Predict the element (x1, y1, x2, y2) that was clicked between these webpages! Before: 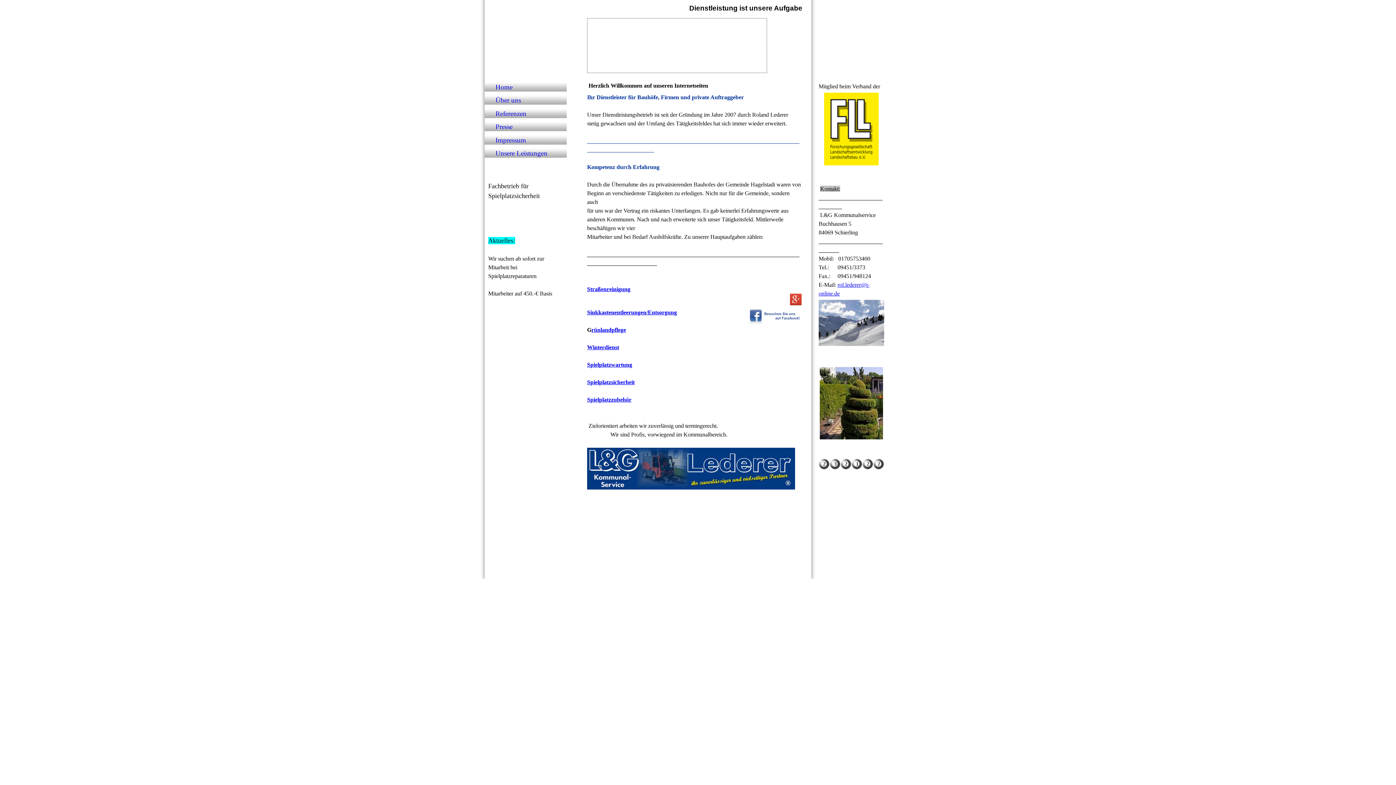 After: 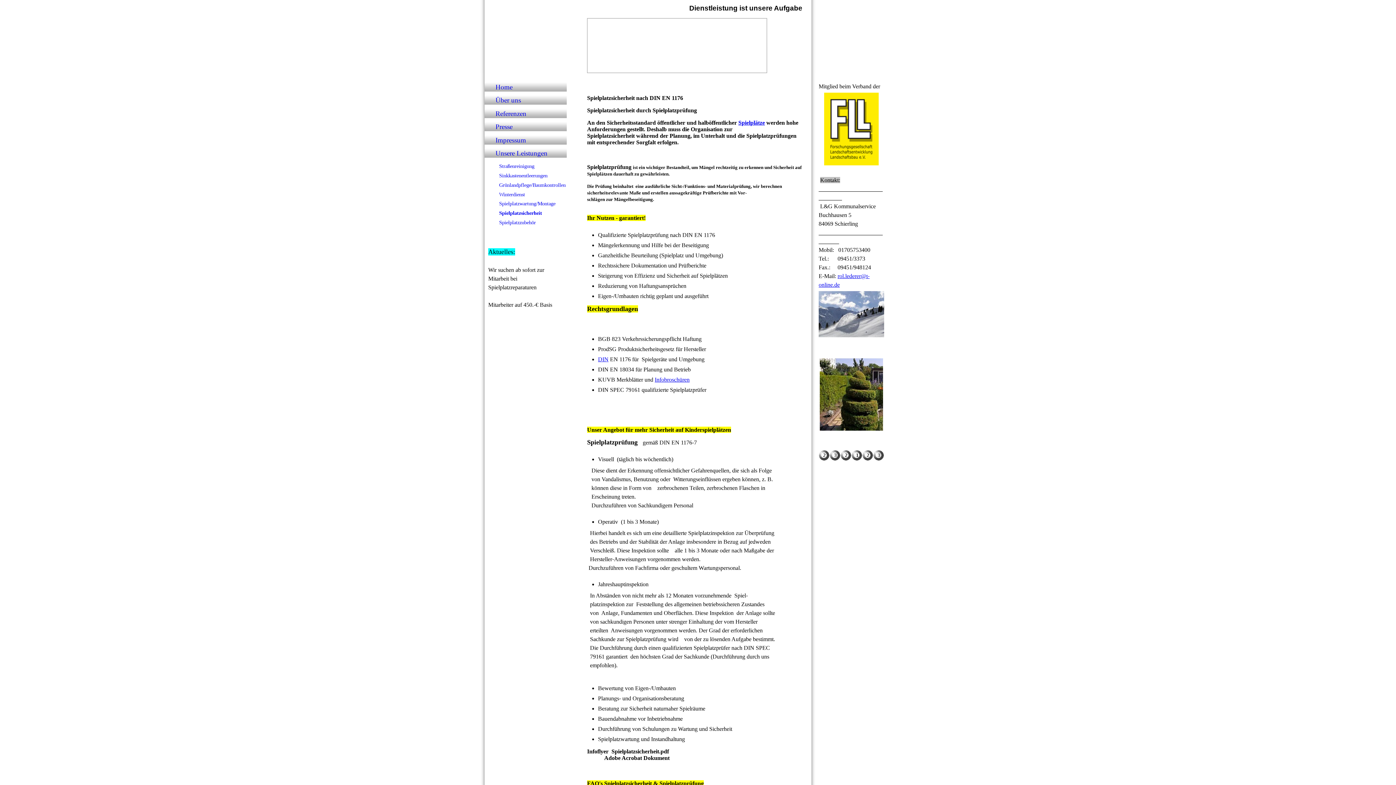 Action: label: Spielplatzsicherheit bbox: (587, 379, 634, 385)